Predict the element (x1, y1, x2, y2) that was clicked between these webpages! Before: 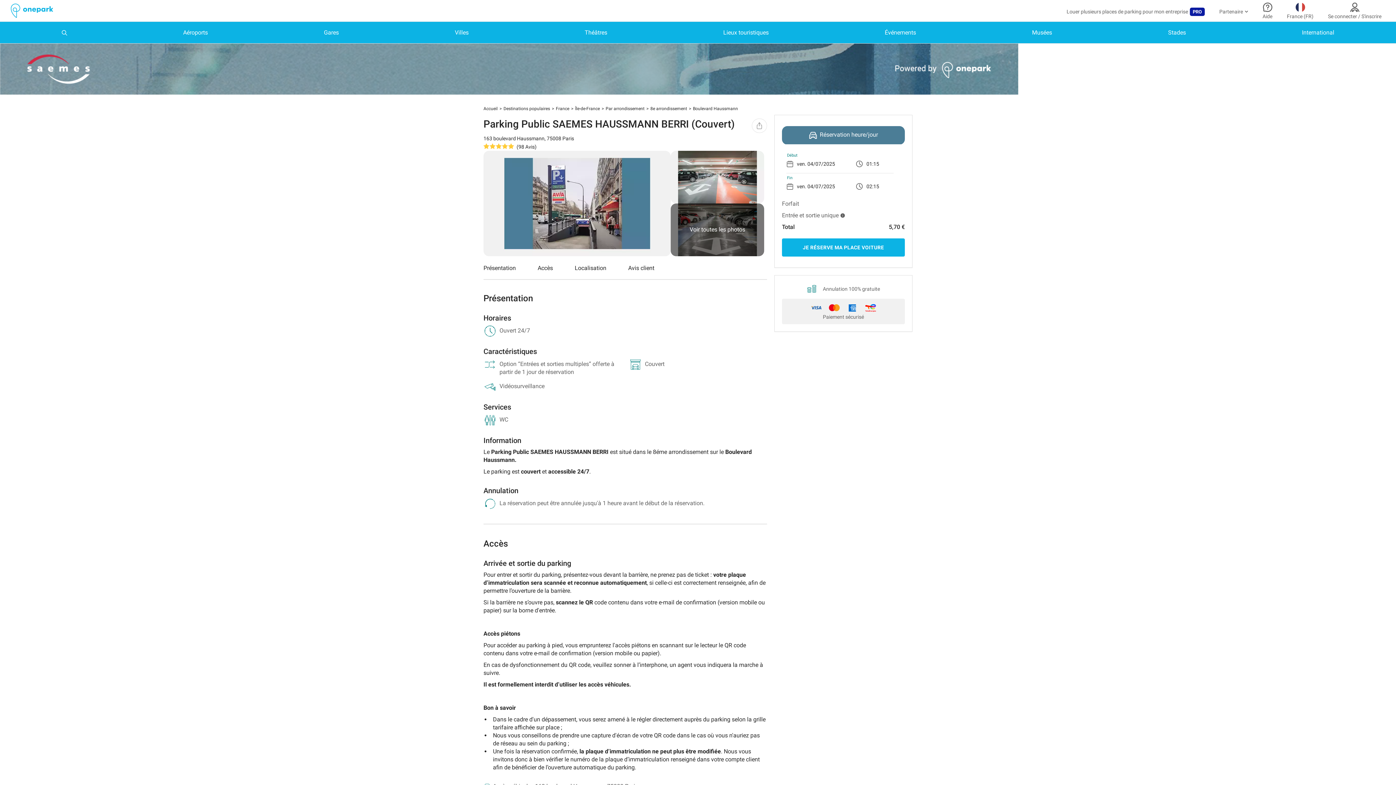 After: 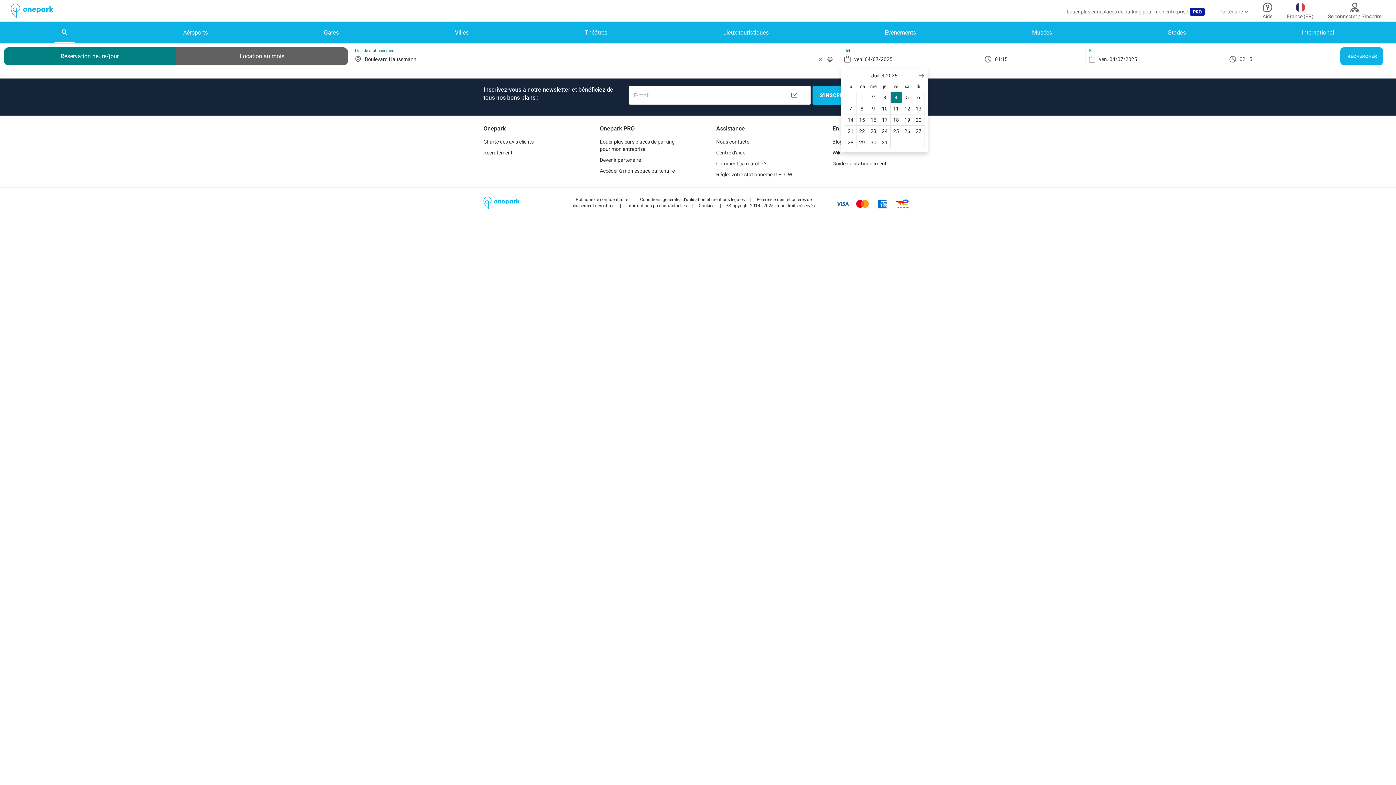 Action: bbox: (693, 54, 738, 60) label: Boulevard Haussmann